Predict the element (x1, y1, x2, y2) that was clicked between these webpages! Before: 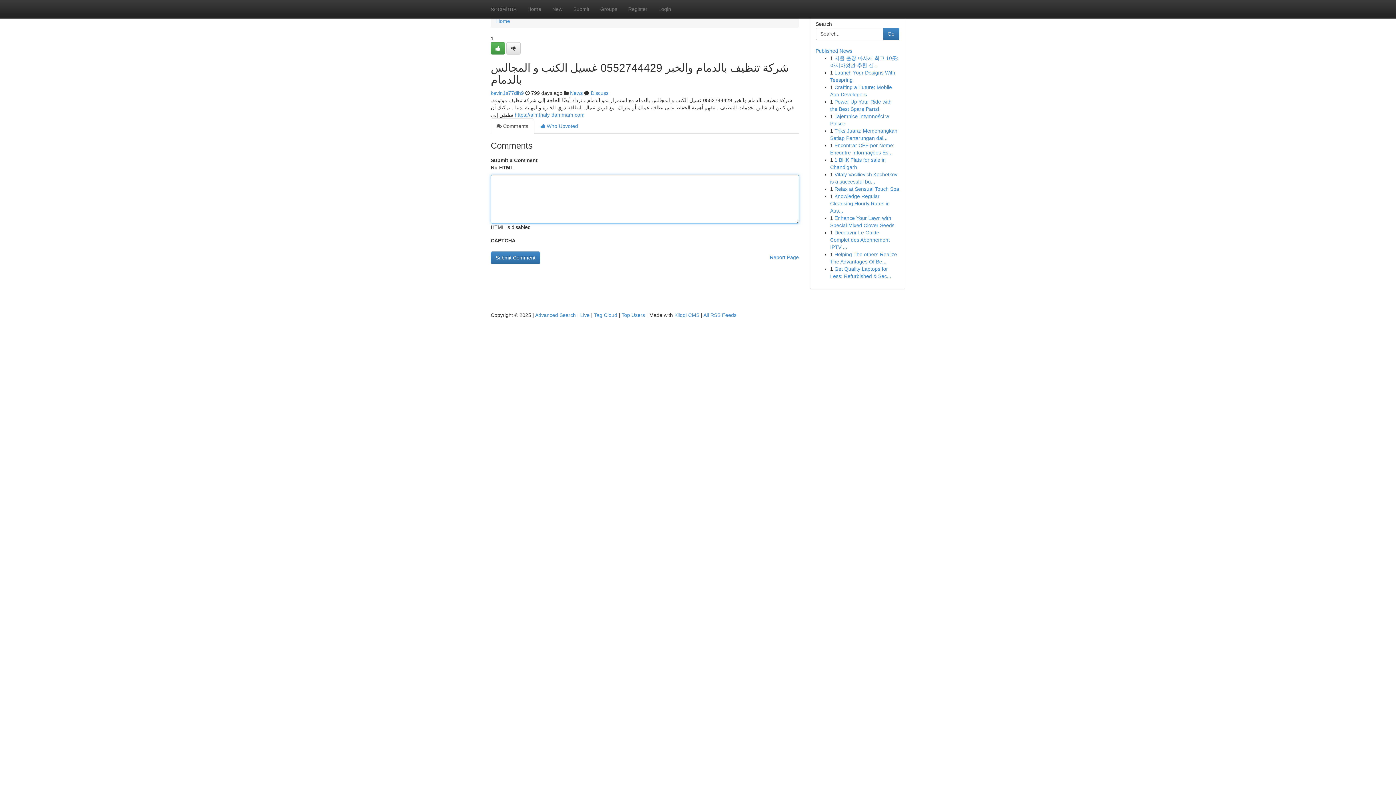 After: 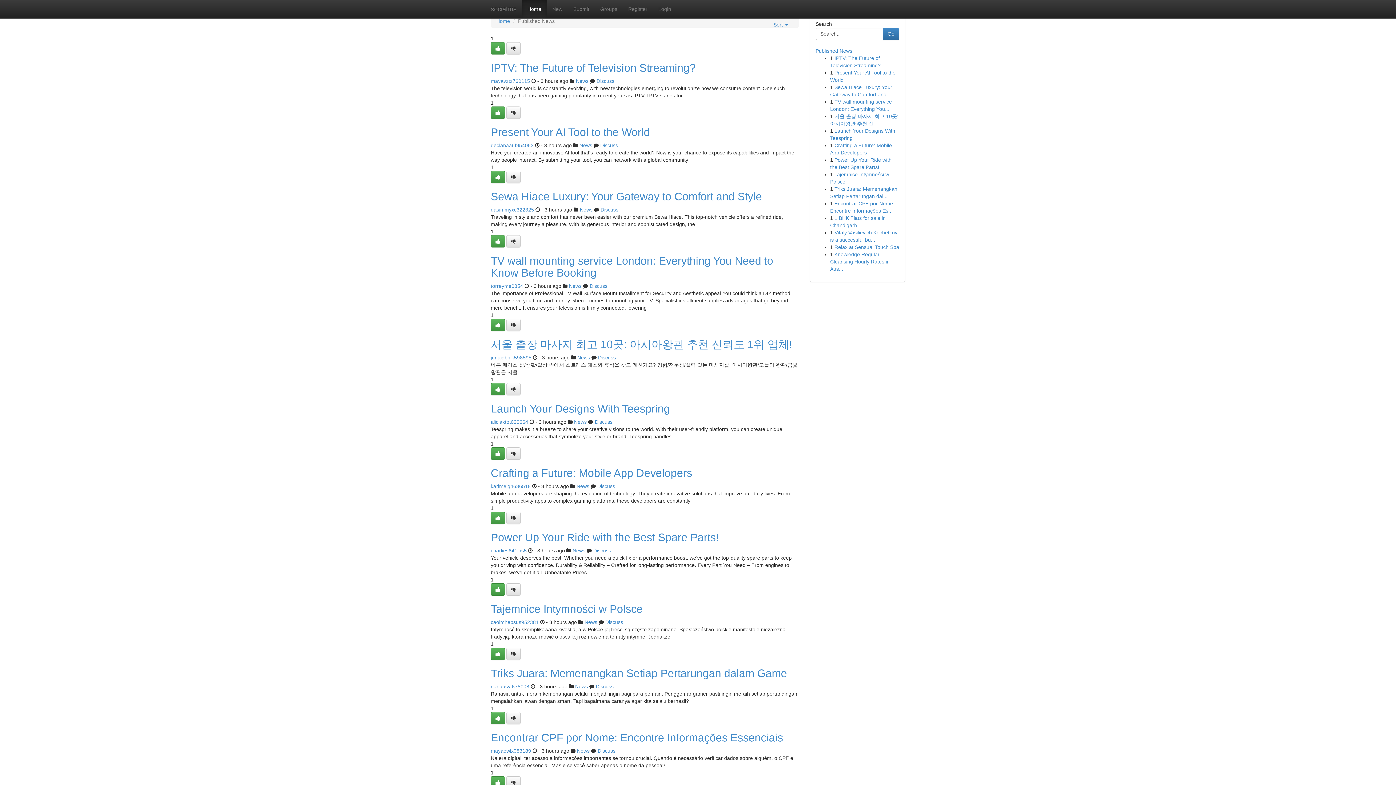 Action: bbox: (522, 0, 546, 18) label: Home